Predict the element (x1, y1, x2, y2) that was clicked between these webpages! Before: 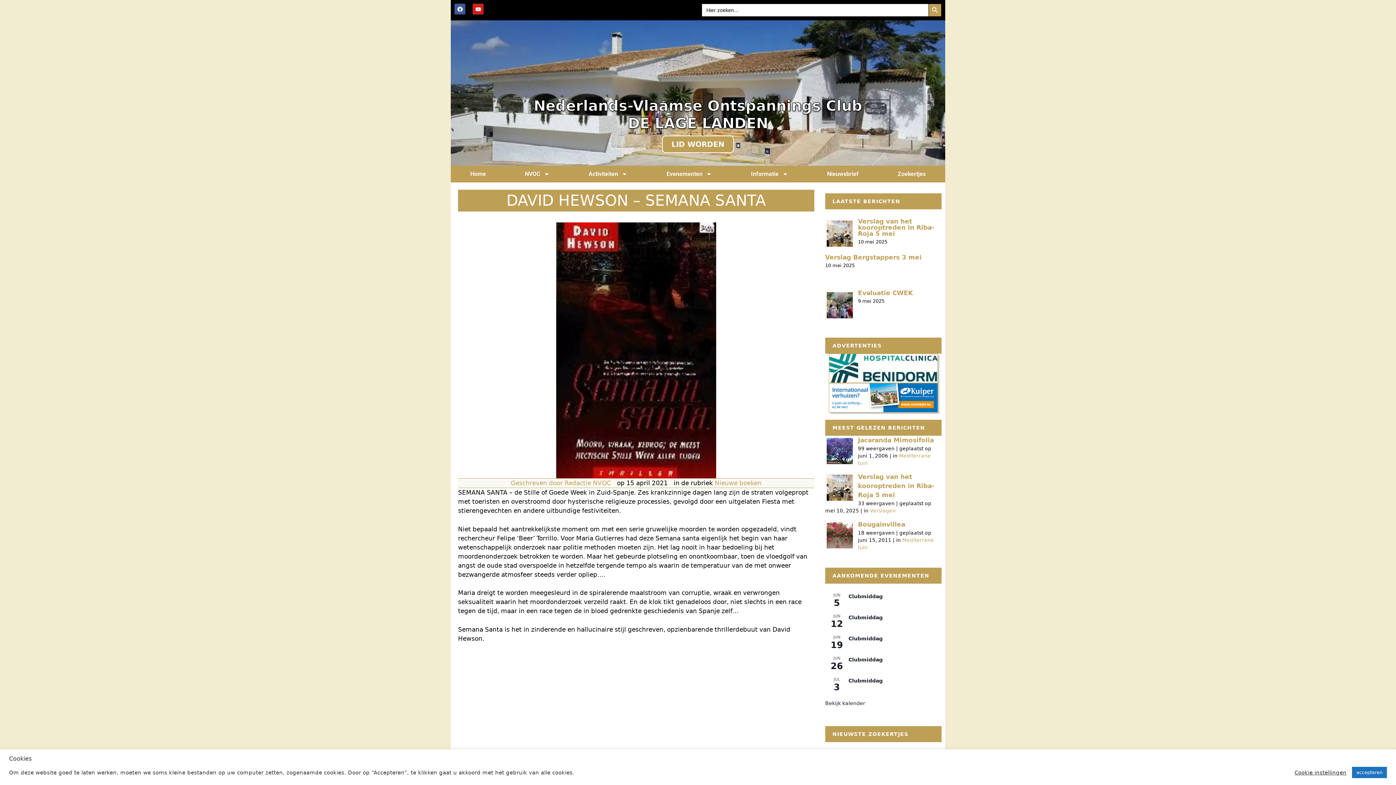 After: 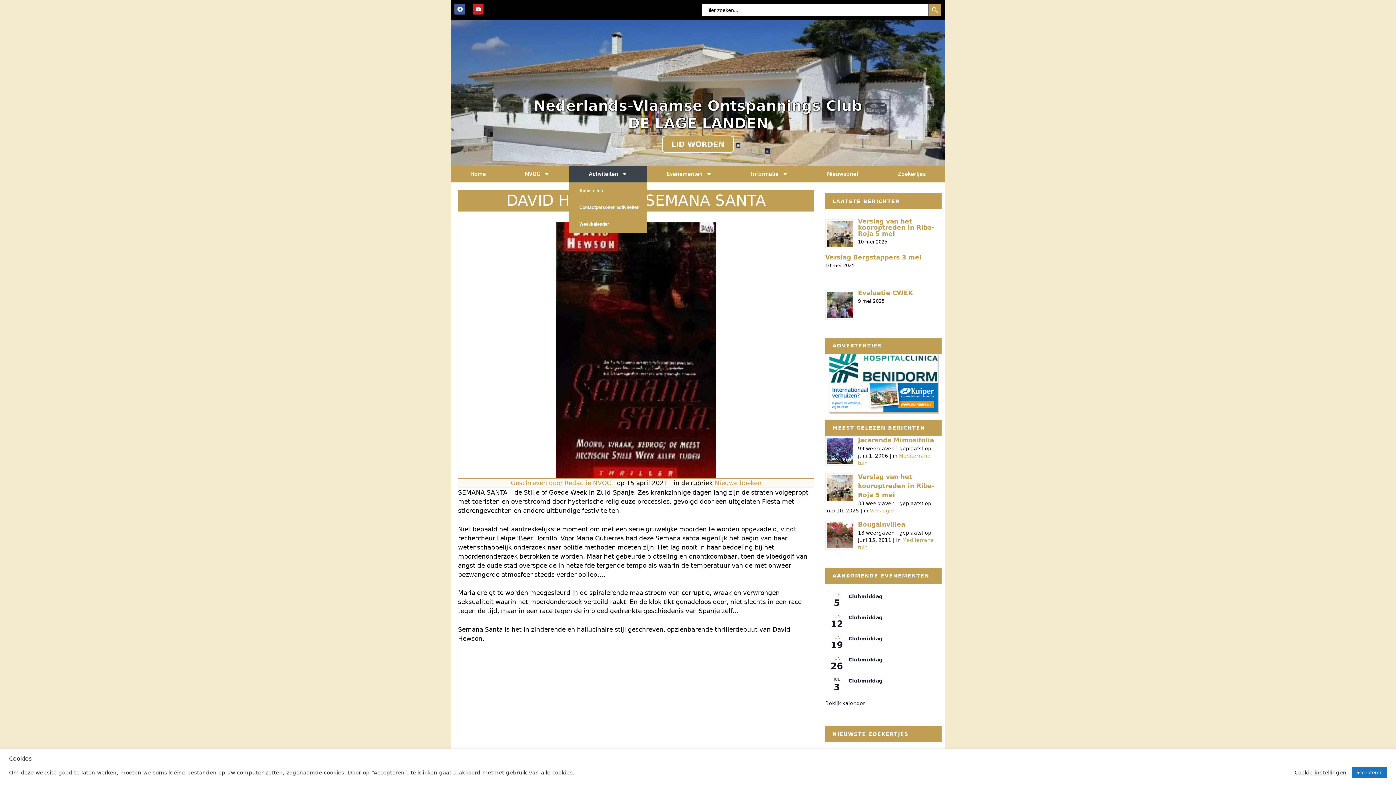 Action: label: Activiteiten bbox: (569, 165, 647, 182)